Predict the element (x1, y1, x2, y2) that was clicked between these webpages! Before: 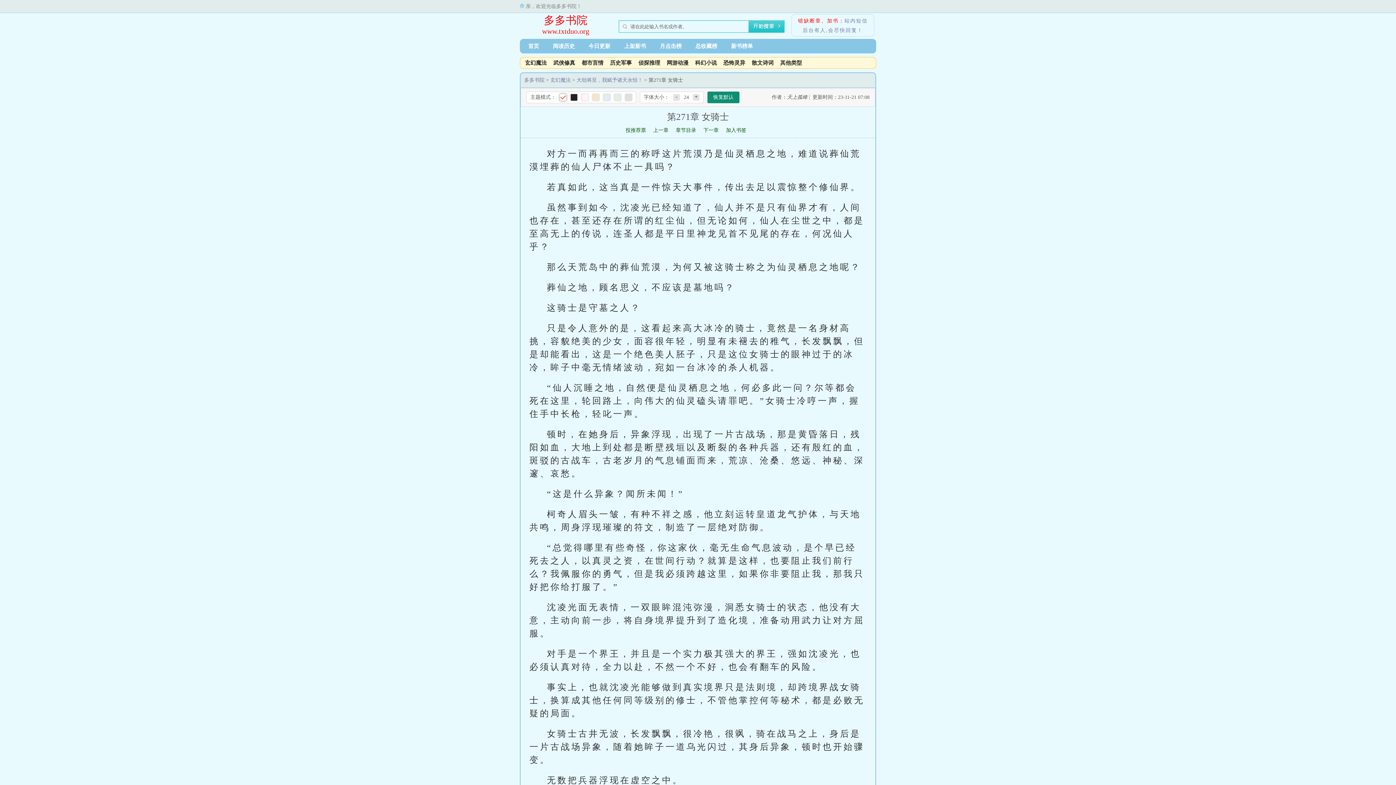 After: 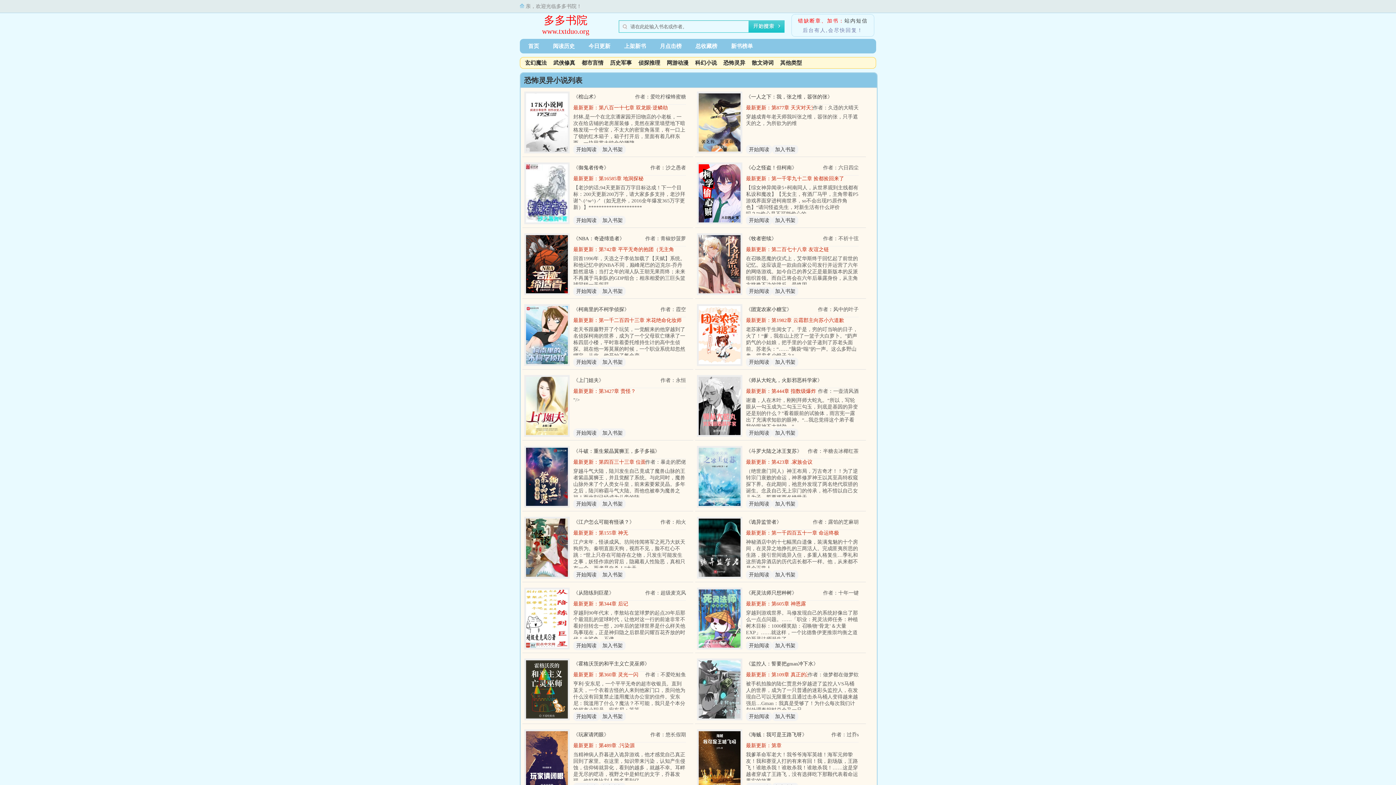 Action: label: 恐怖灵异 bbox: (721, 58, 747, 67)